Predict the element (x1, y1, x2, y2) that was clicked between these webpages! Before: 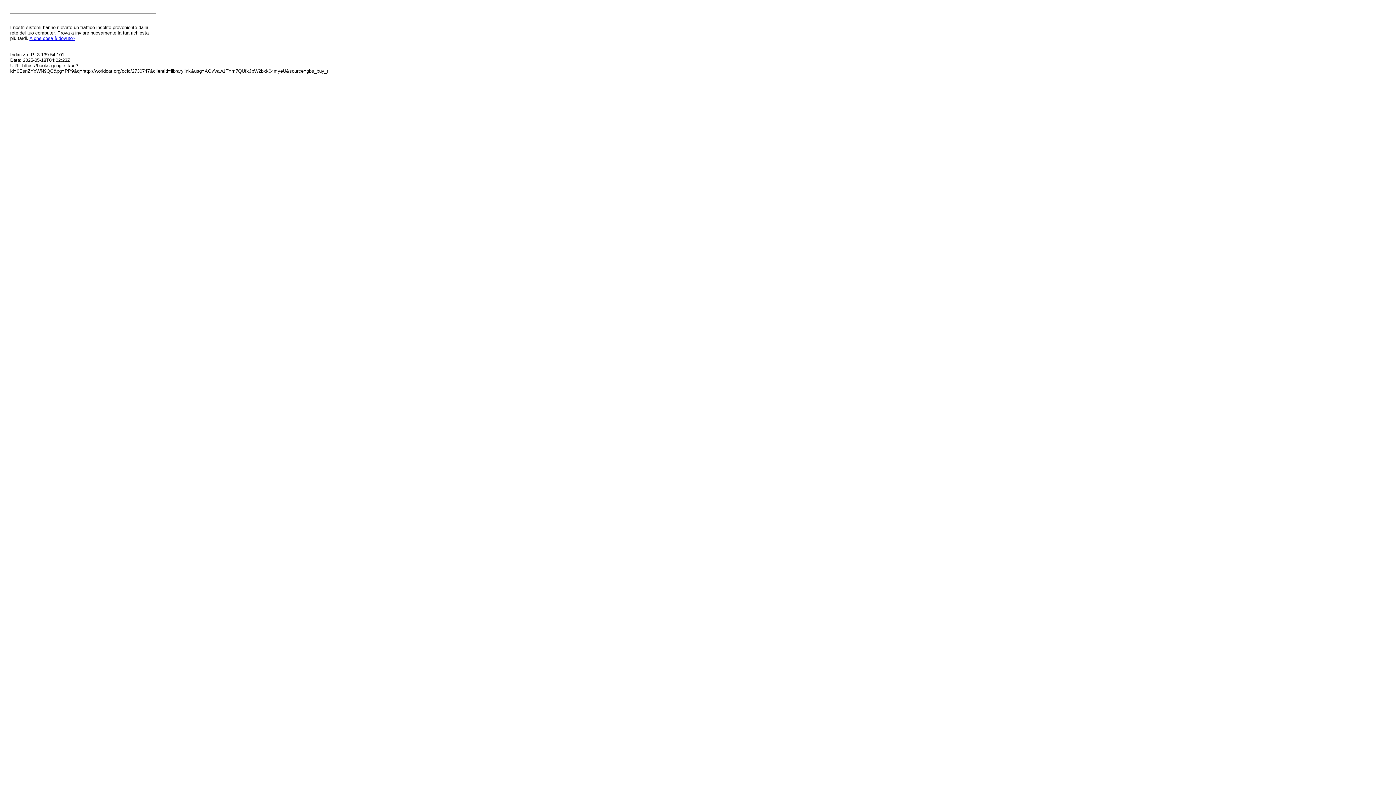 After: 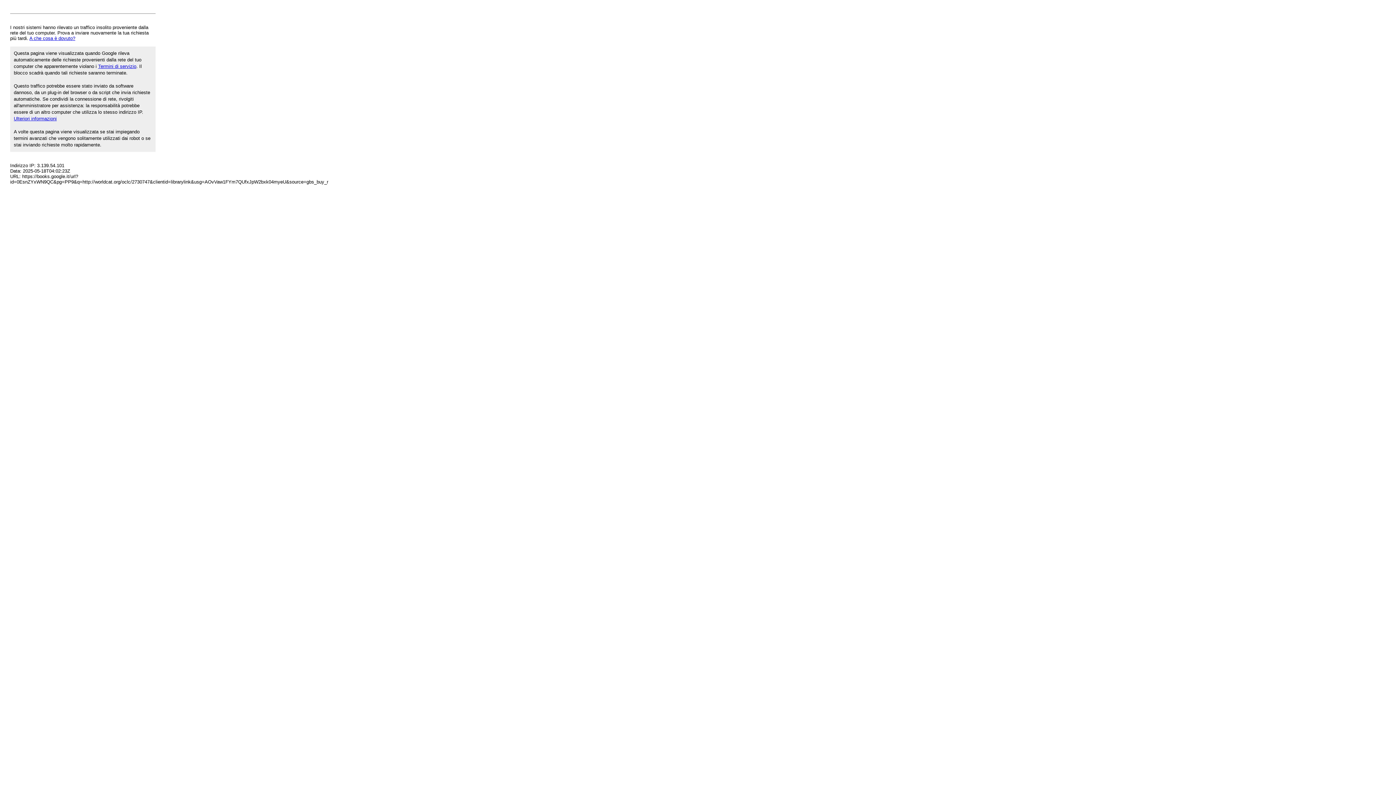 Action: bbox: (29, 35, 75, 41) label: A che cosa è dovuto?